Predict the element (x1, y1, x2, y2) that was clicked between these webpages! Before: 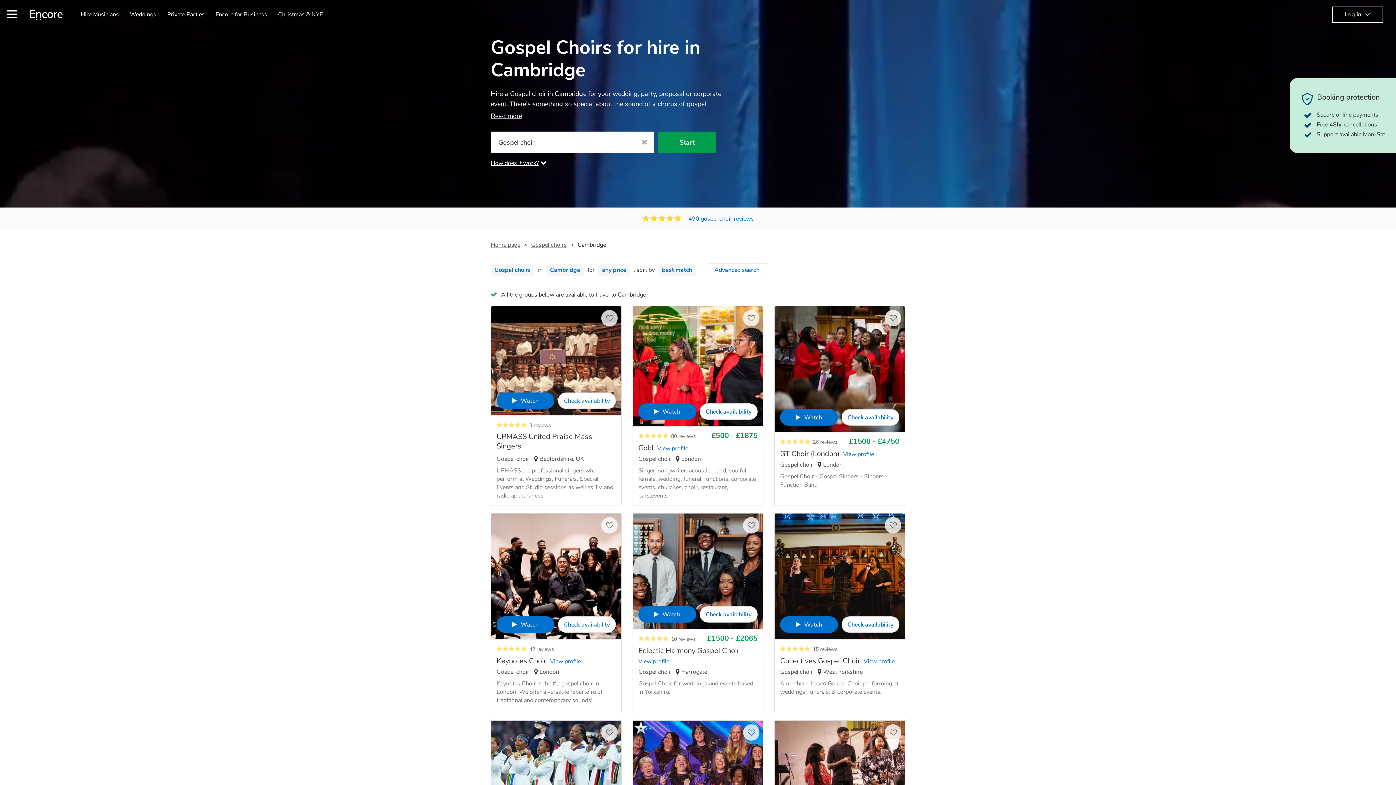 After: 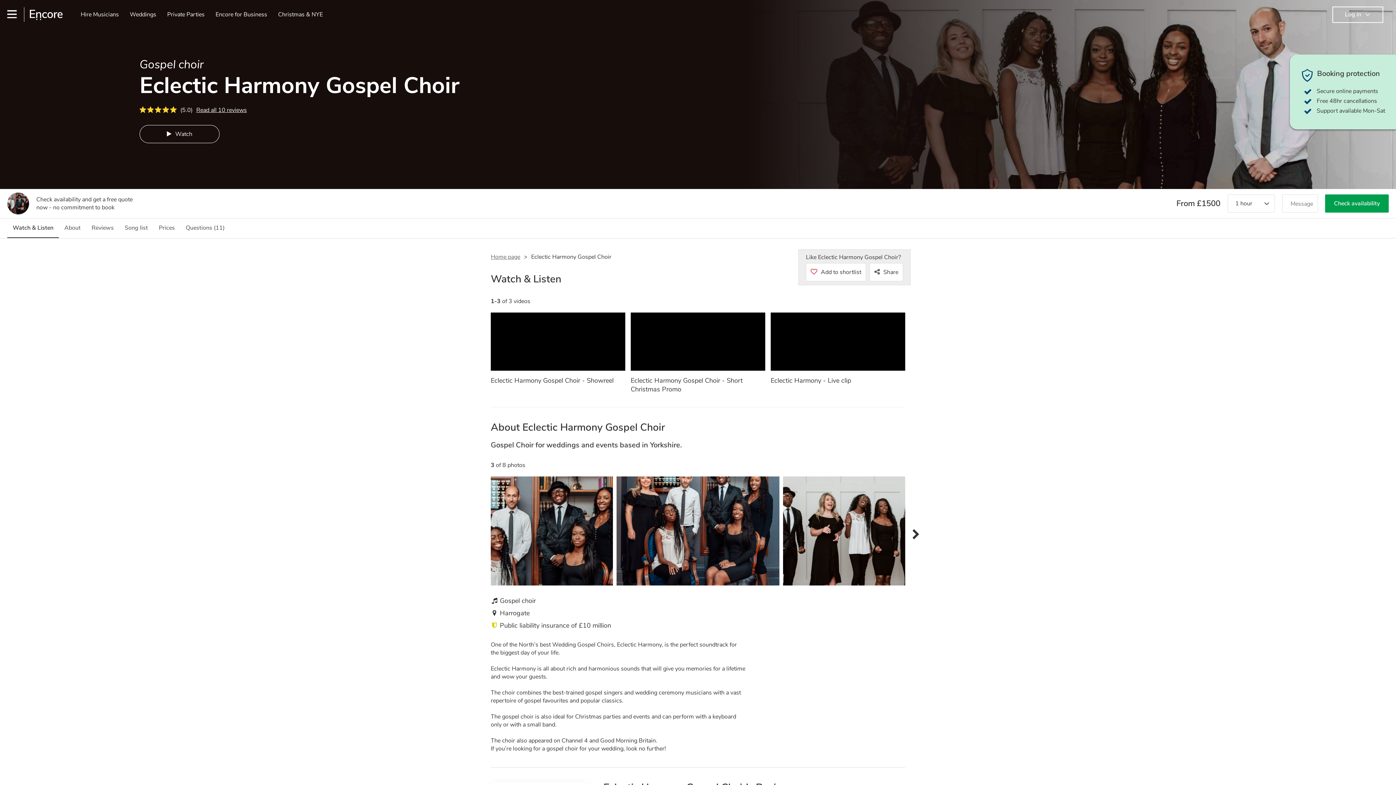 Action: label: 10 reviews bbox: (671, 636, 696, 642)